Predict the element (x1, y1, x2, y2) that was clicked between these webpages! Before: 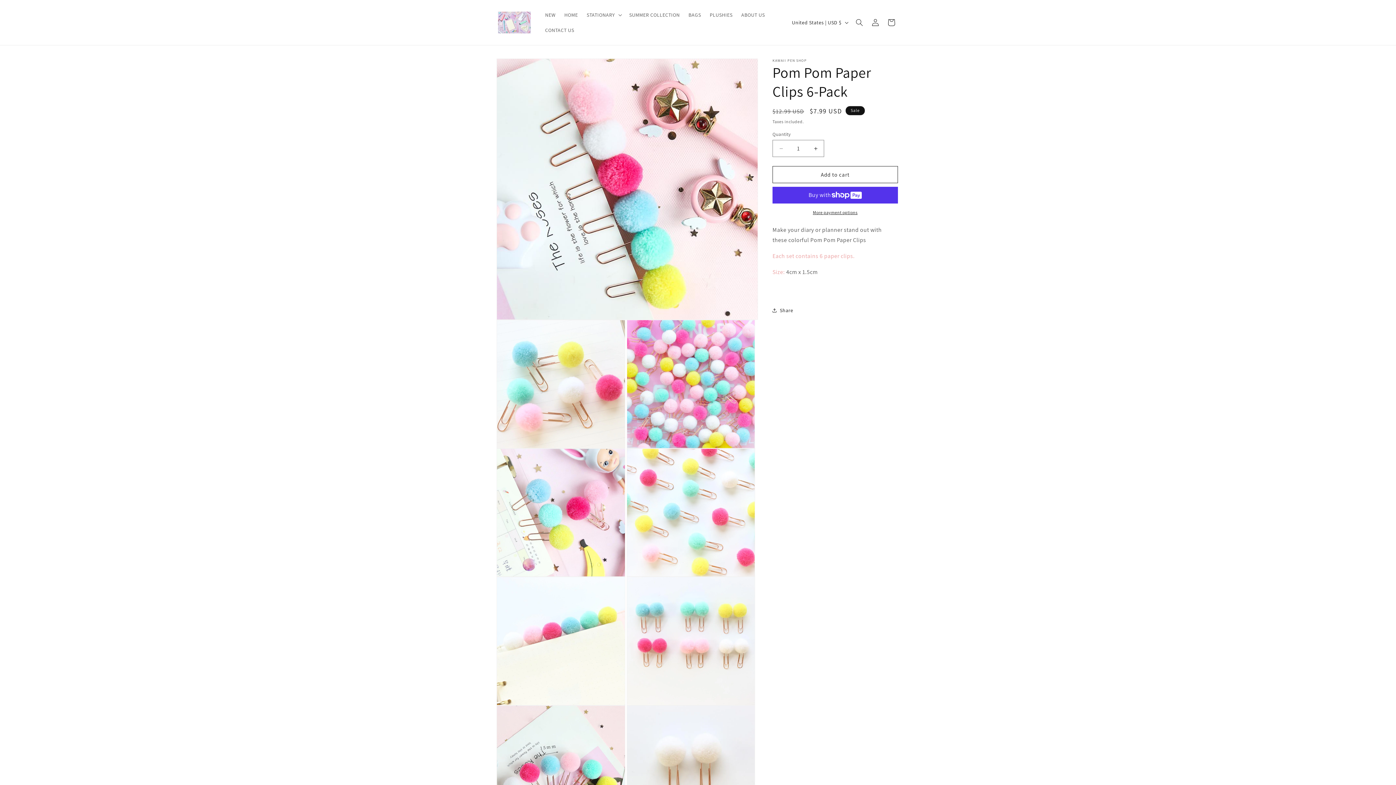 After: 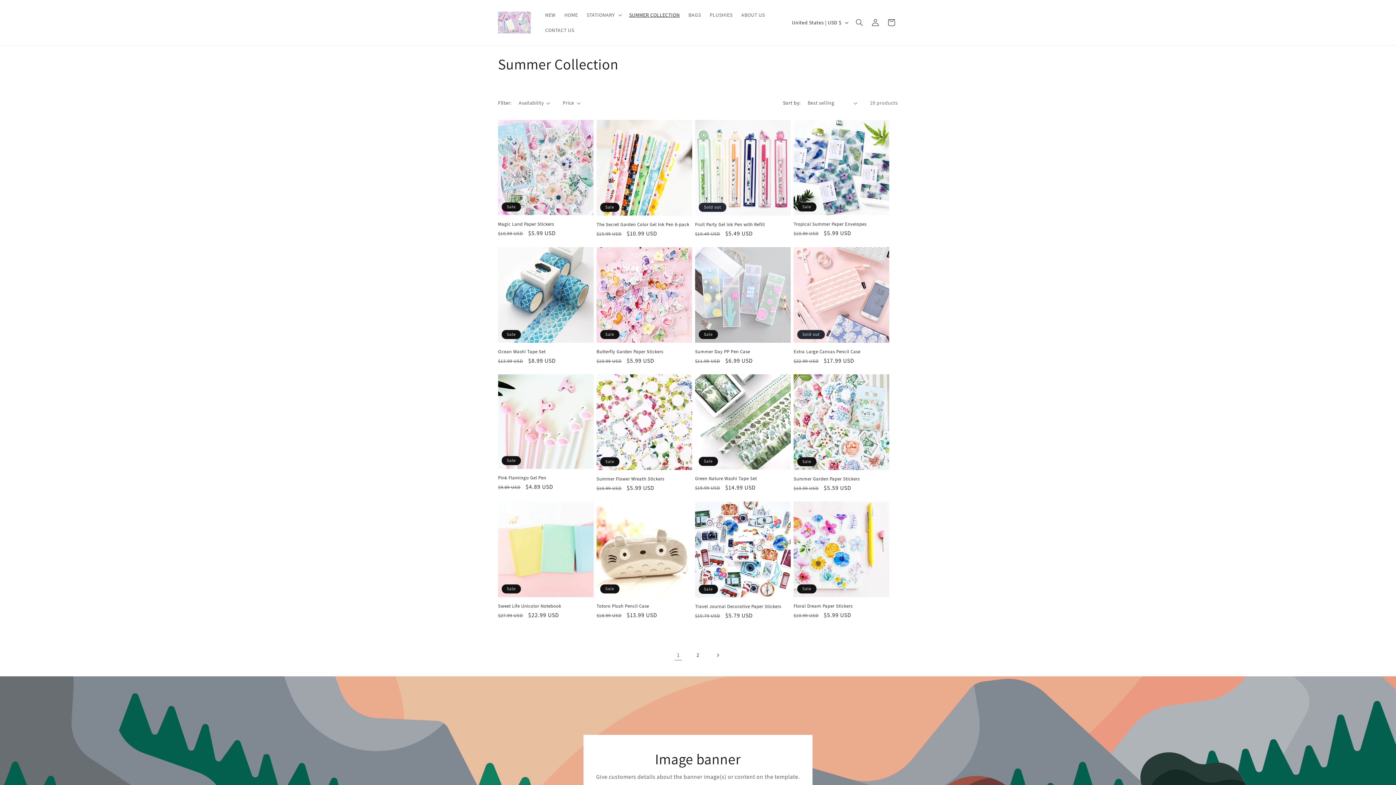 Action: label: SUMMER COLLECTION bbox: (624, 7, 684, 22)